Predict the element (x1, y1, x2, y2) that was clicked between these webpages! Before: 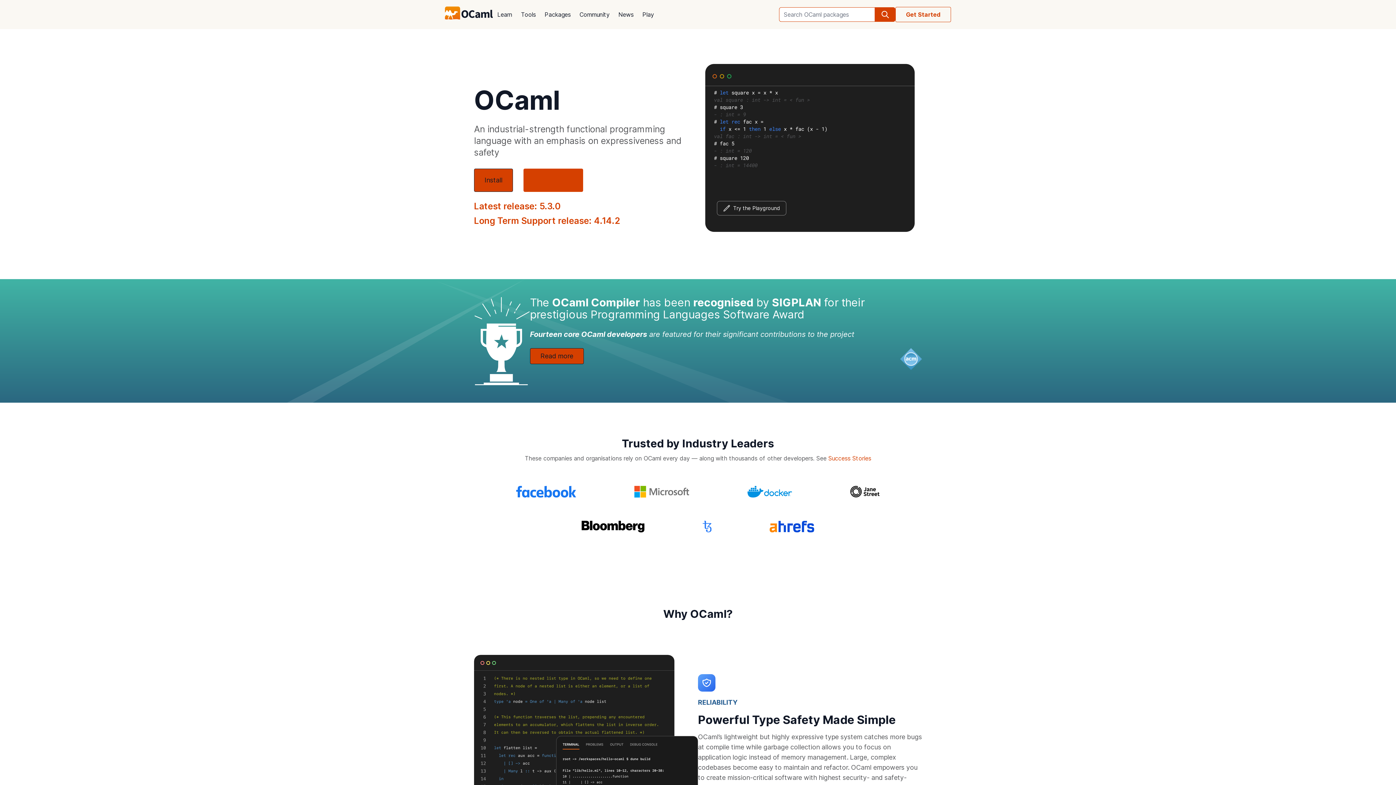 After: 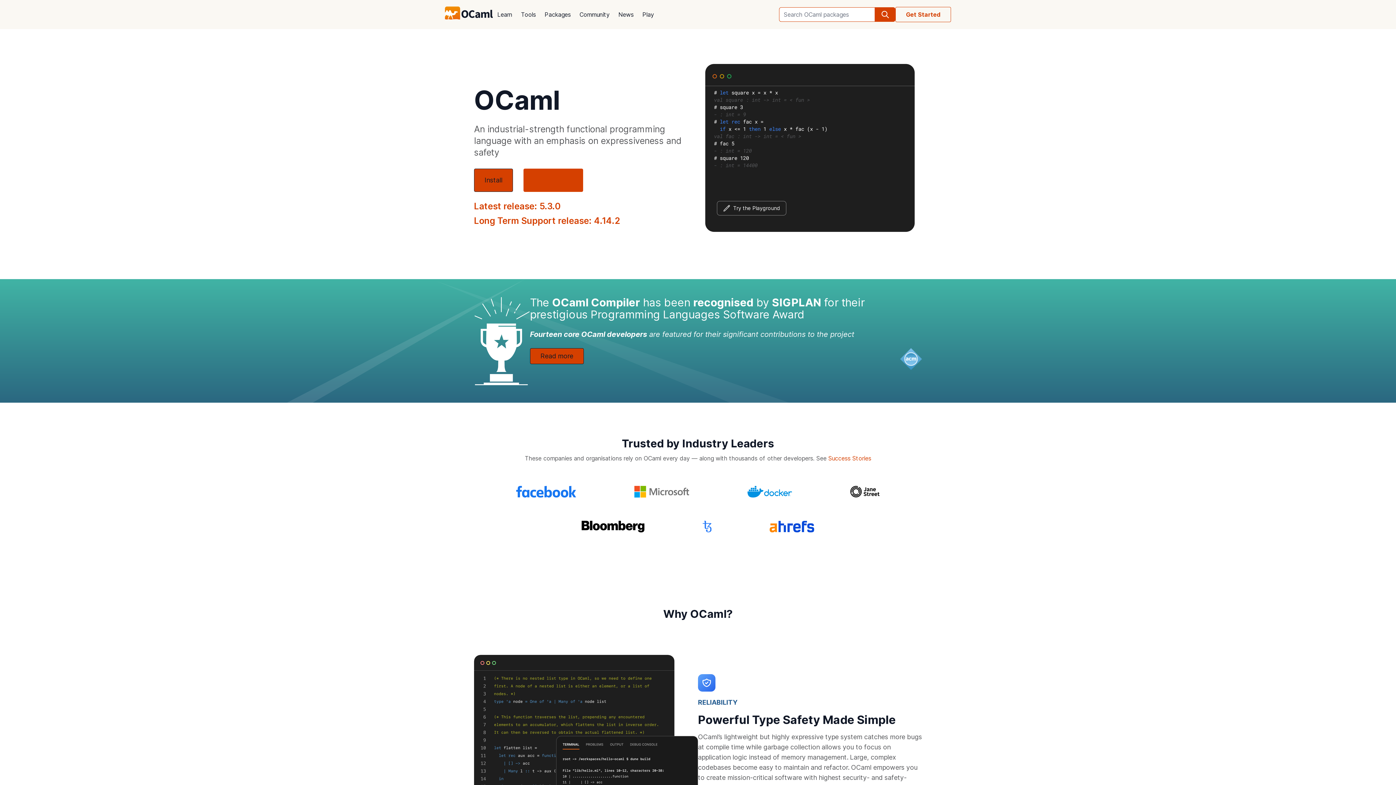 Action: bbox: (445, 6, 493, 22)